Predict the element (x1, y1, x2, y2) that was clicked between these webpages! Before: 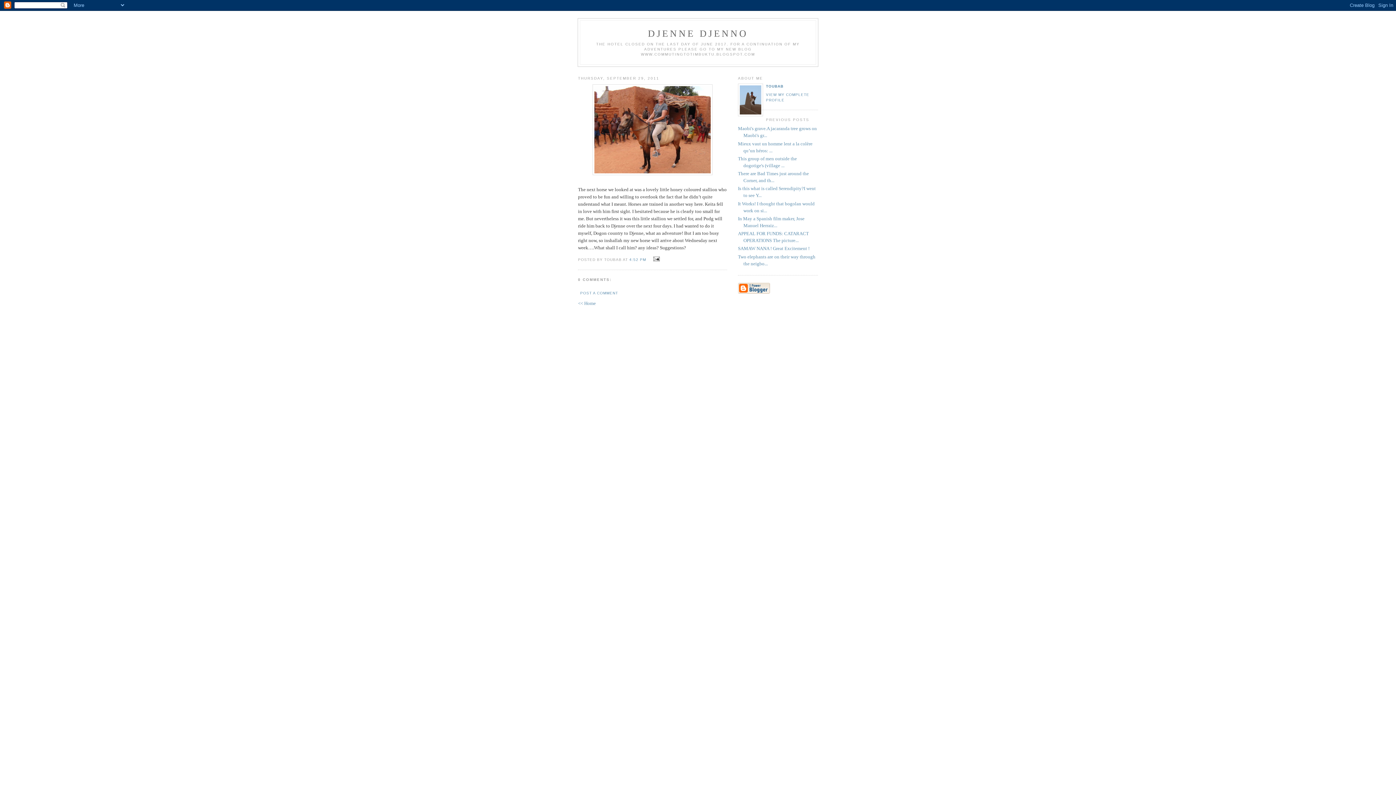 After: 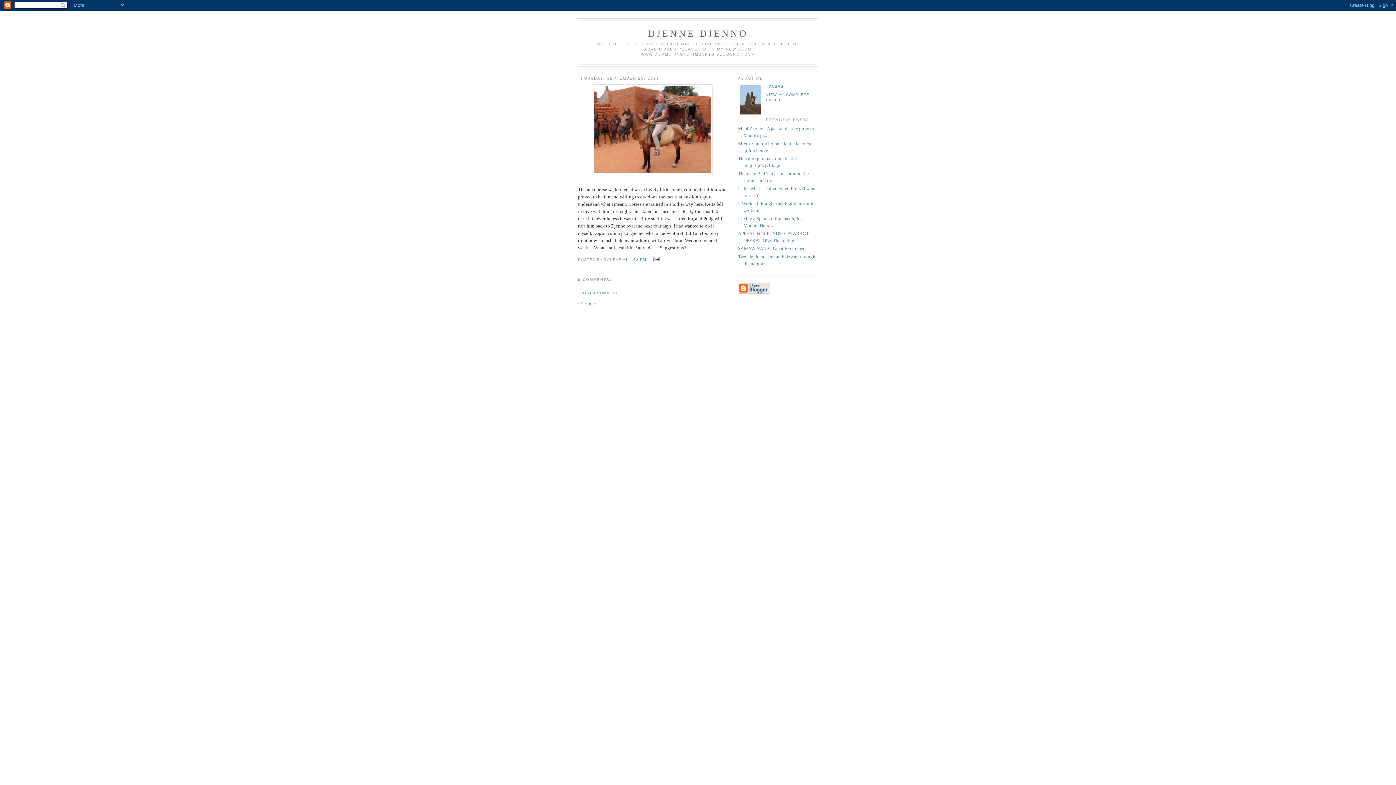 Action: bbox: (629, 257, 646, 261) label: 4:52 PM